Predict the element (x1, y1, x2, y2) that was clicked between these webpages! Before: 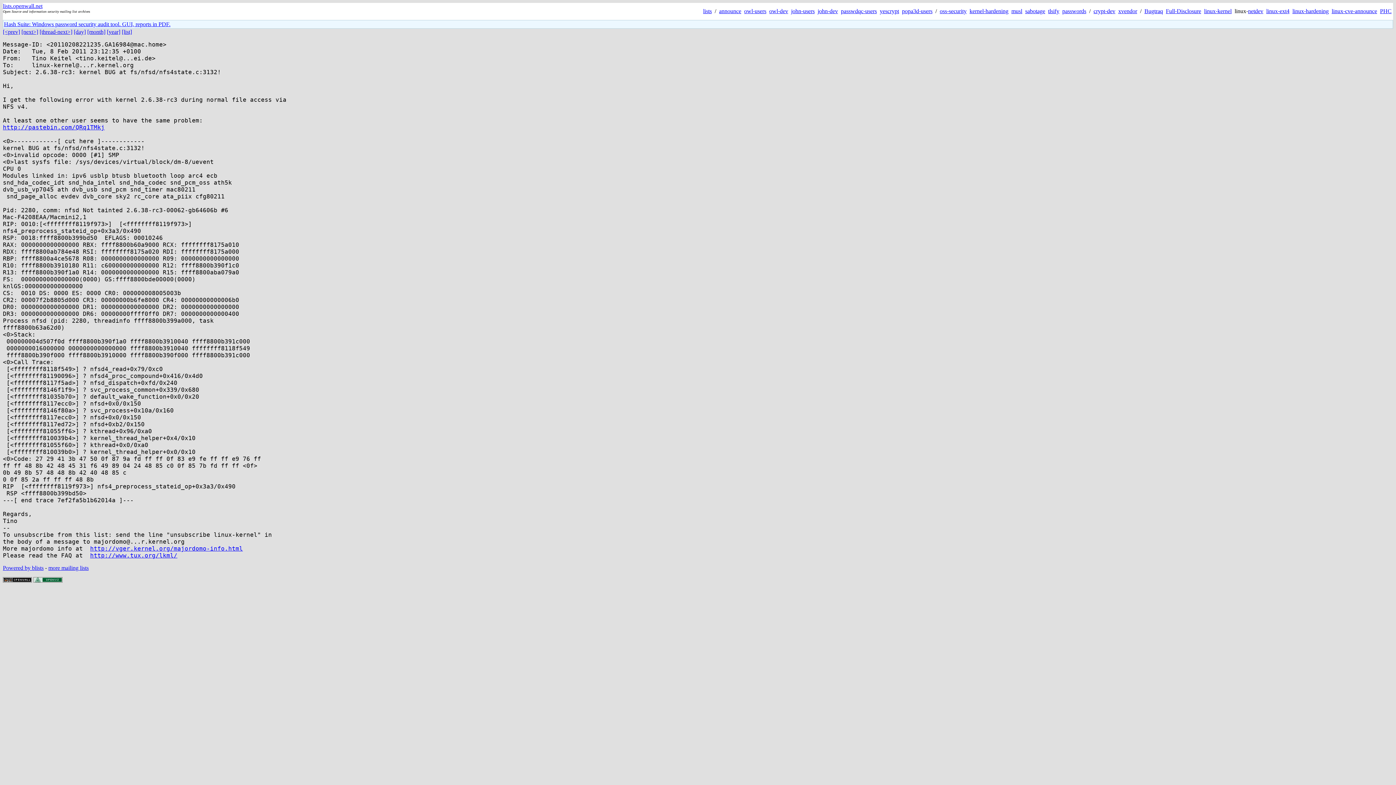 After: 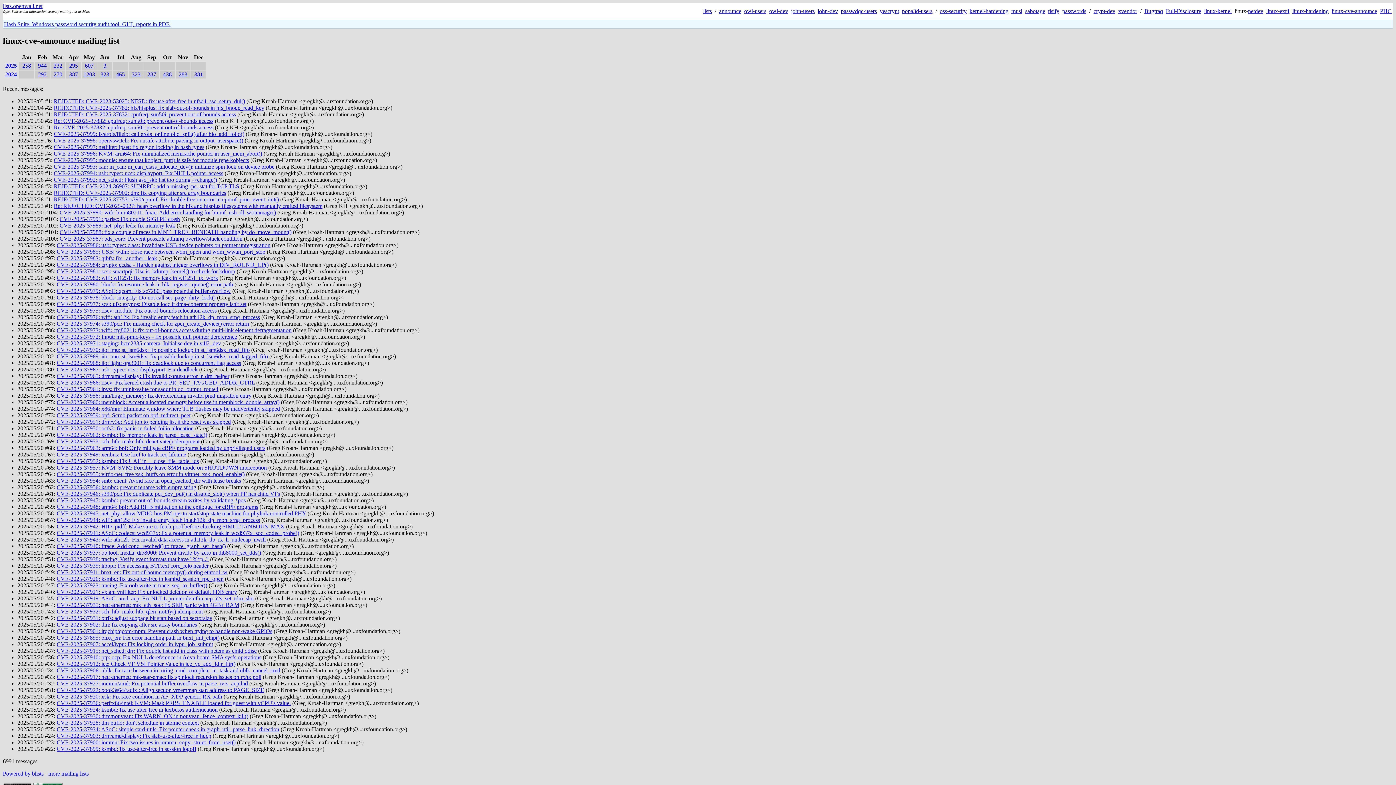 Action: bbox: (1332, 8, 1377, 14) label: linux-cve-announce